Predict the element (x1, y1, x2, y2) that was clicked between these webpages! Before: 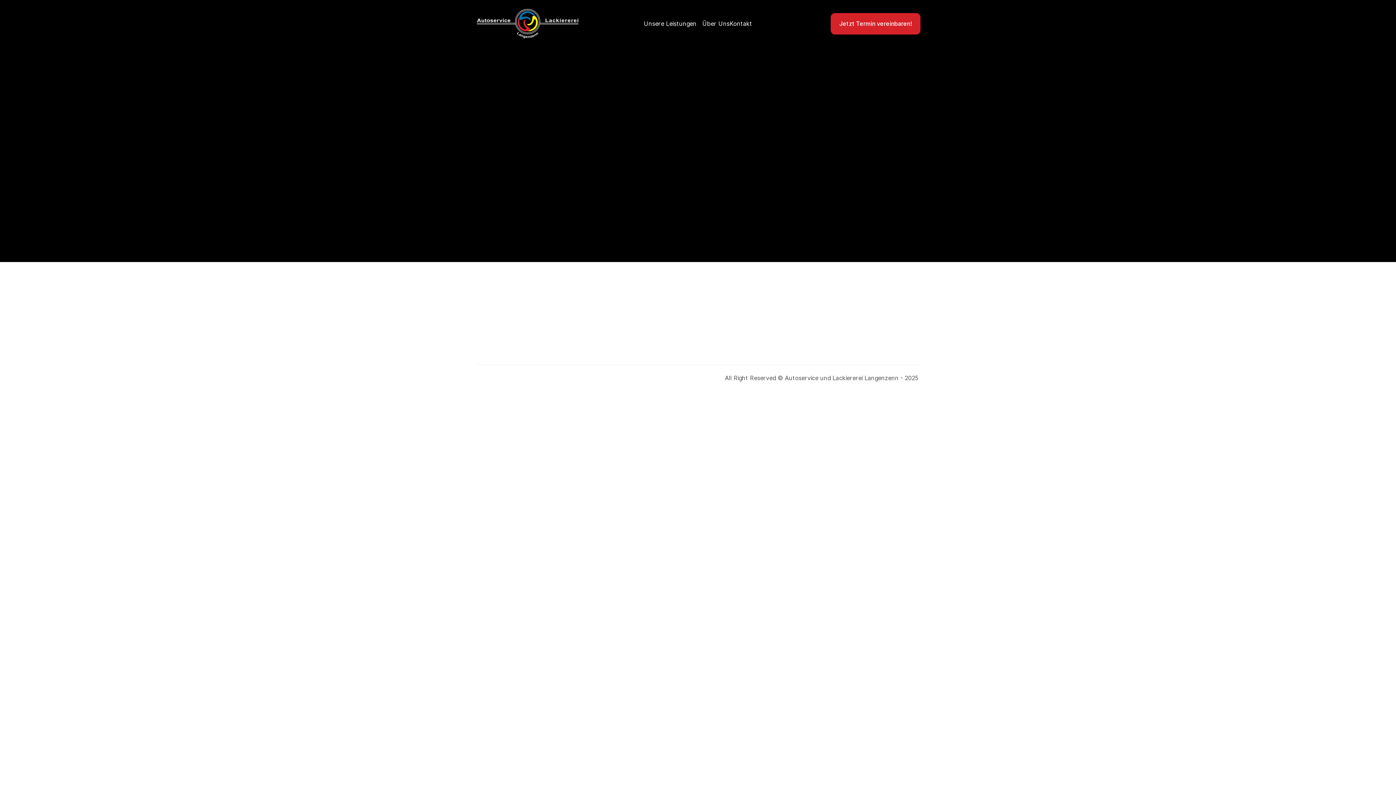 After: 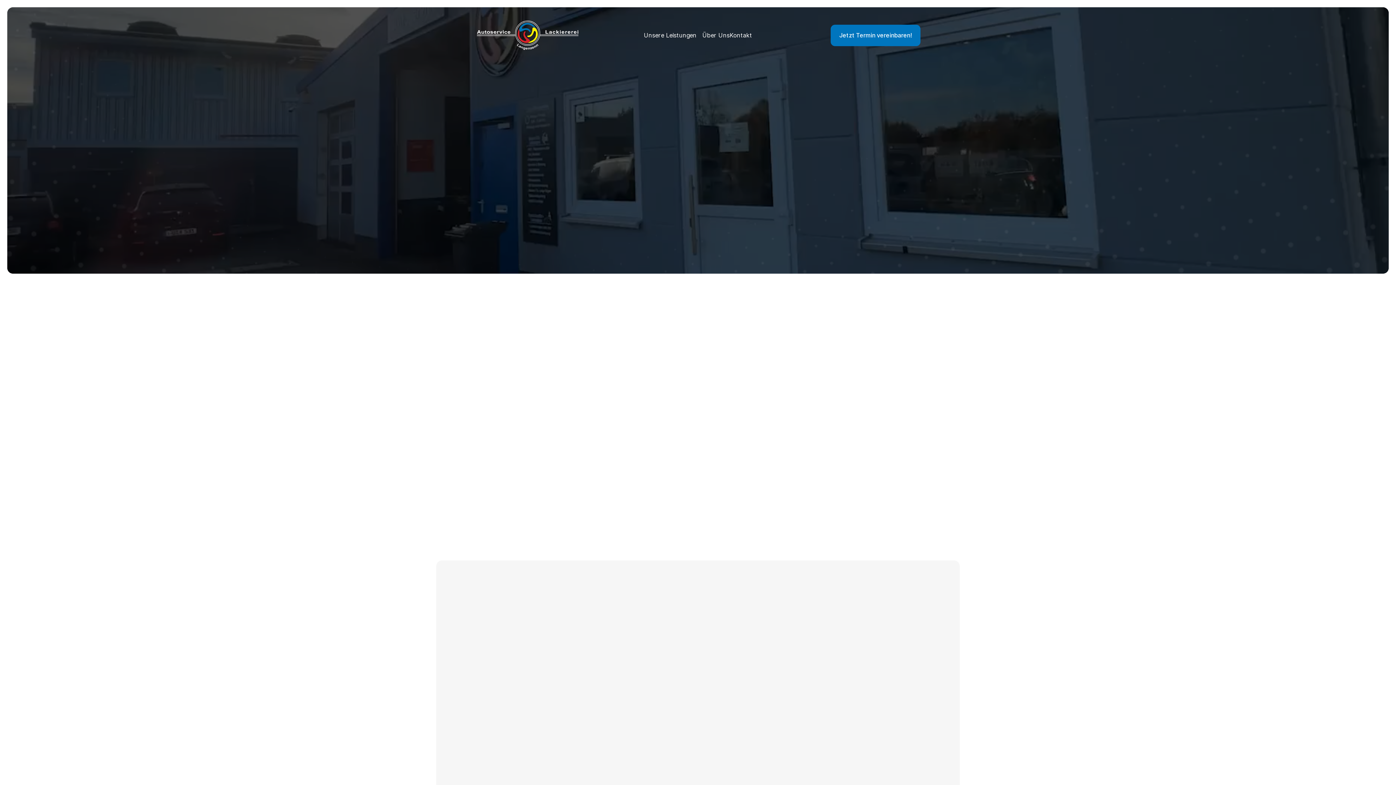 Action: bbox: (475, 324, 620, 356)